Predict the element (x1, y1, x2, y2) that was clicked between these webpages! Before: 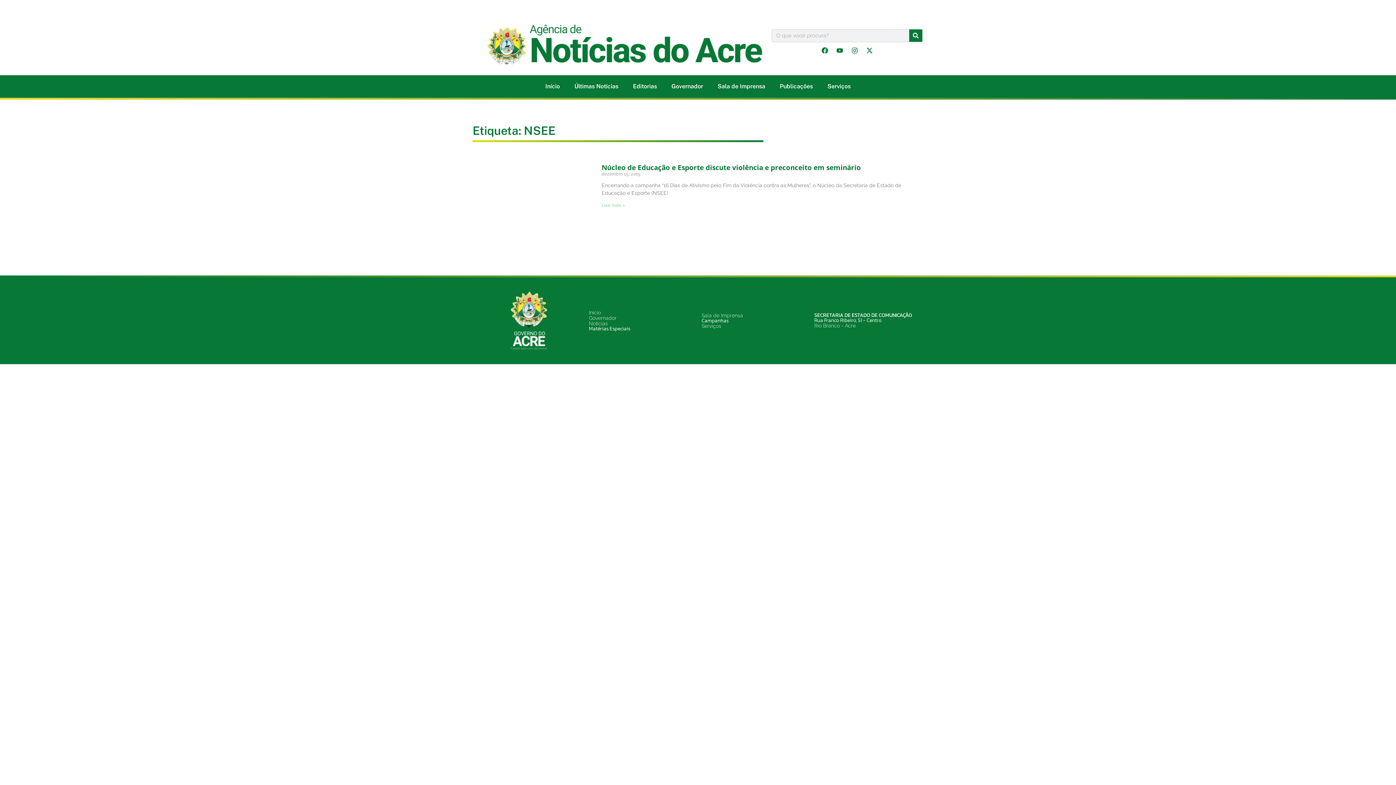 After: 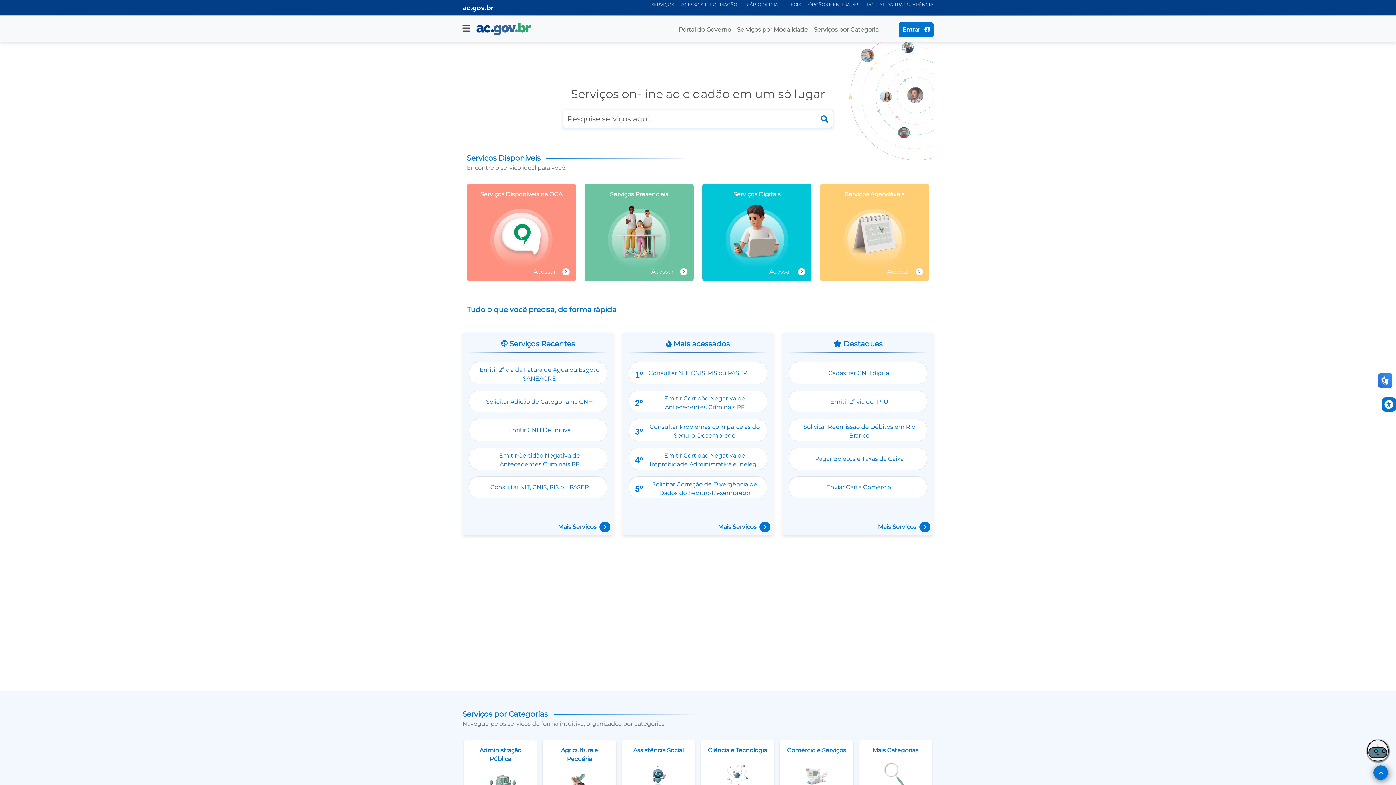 Action: bbox: (820, 78, 858, 94) label: Serviços